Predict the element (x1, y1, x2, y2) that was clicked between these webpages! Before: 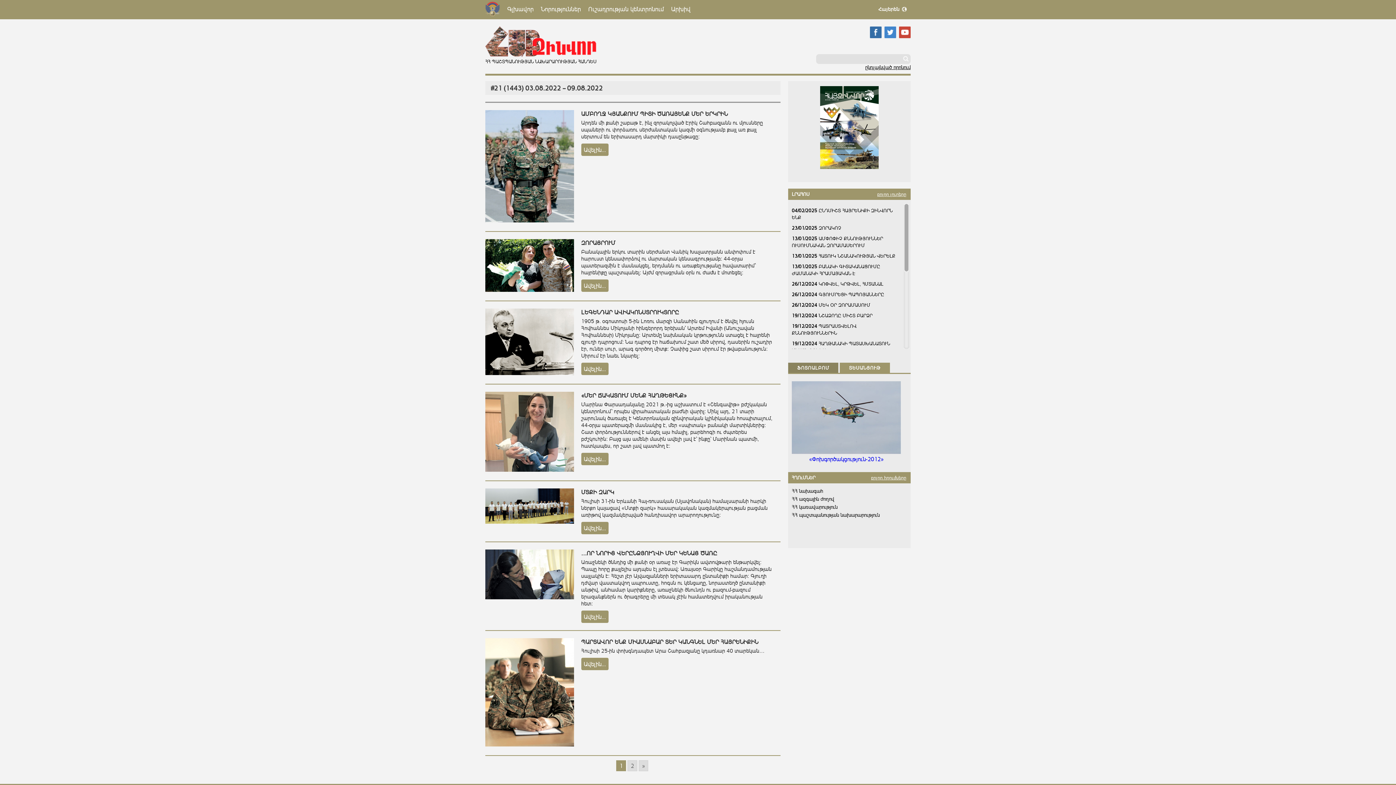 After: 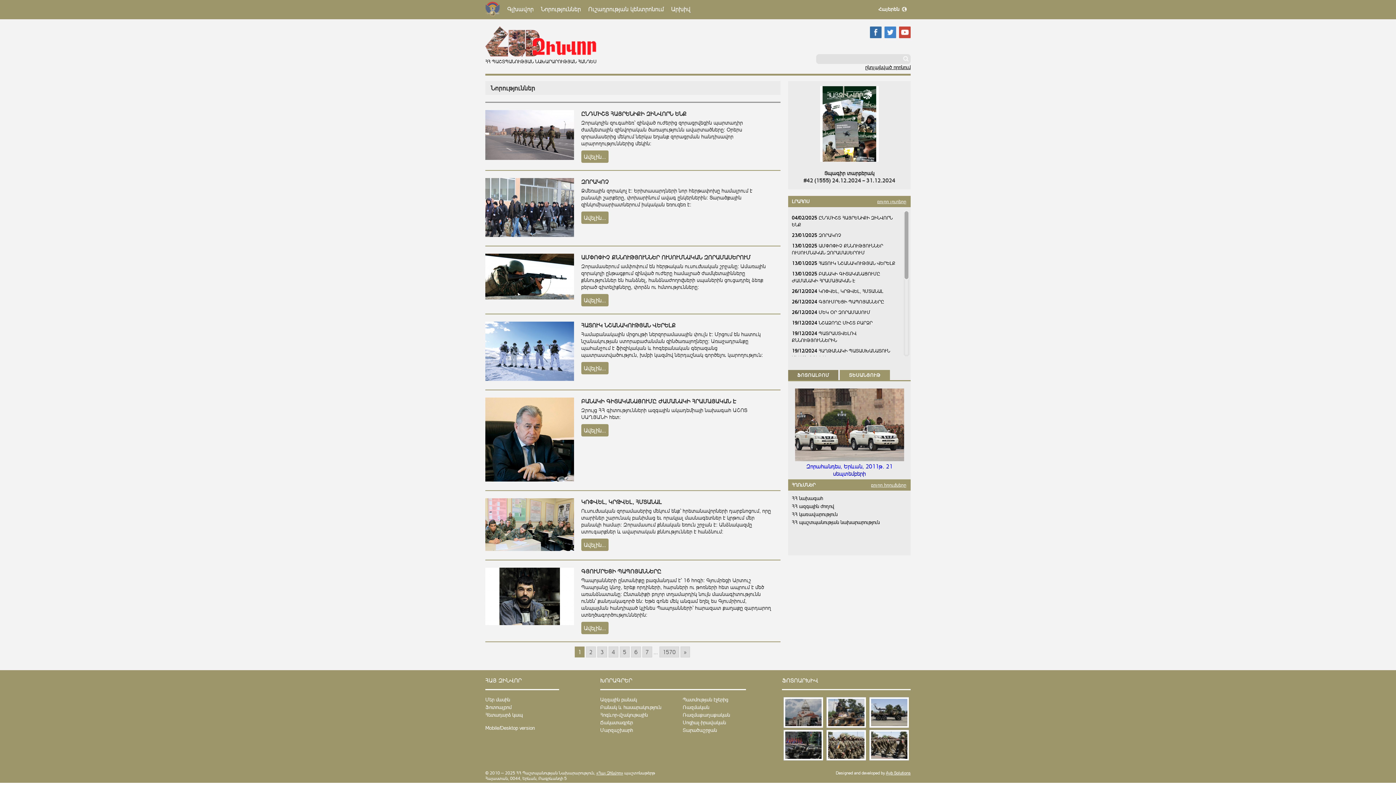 Action: label: բոլոր լուրերը bbox: (877, 188, 906, 199)